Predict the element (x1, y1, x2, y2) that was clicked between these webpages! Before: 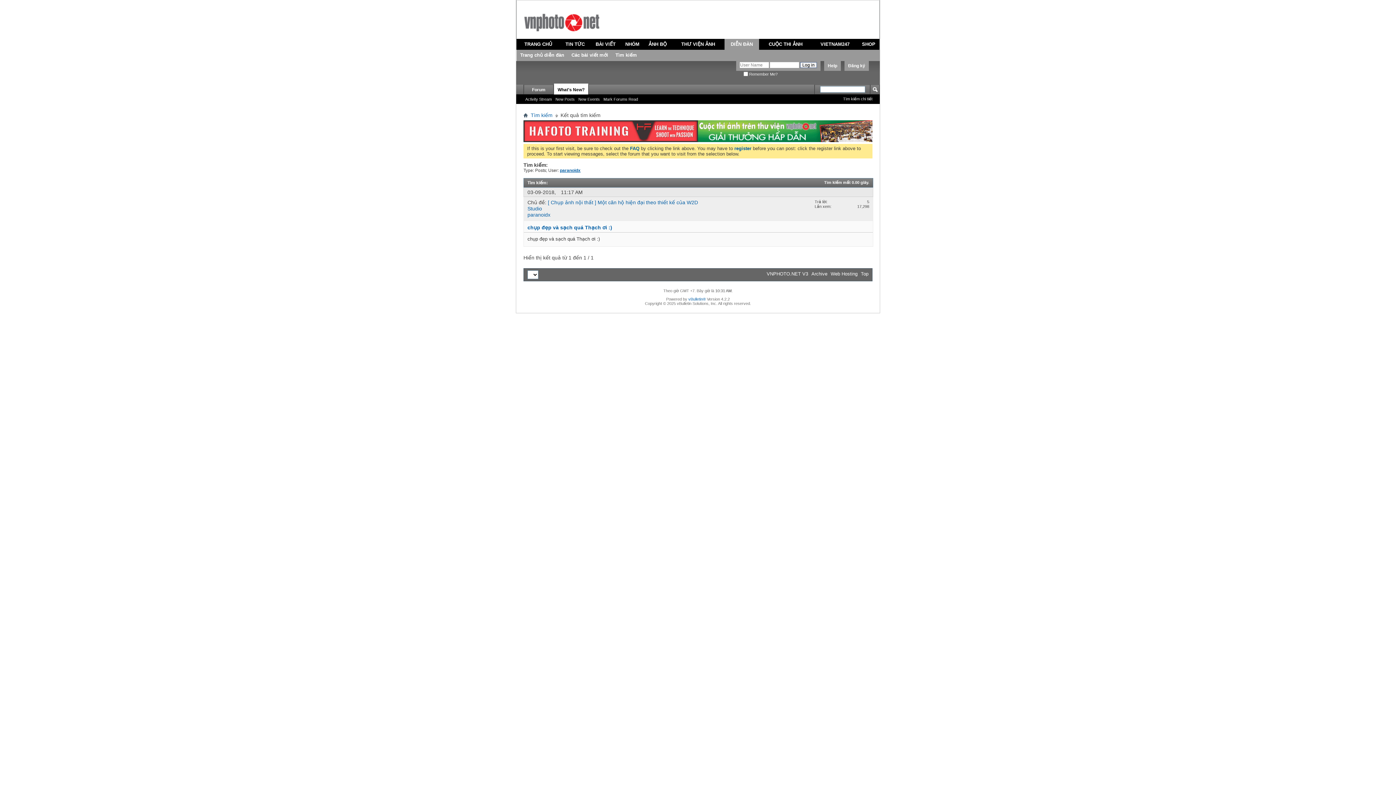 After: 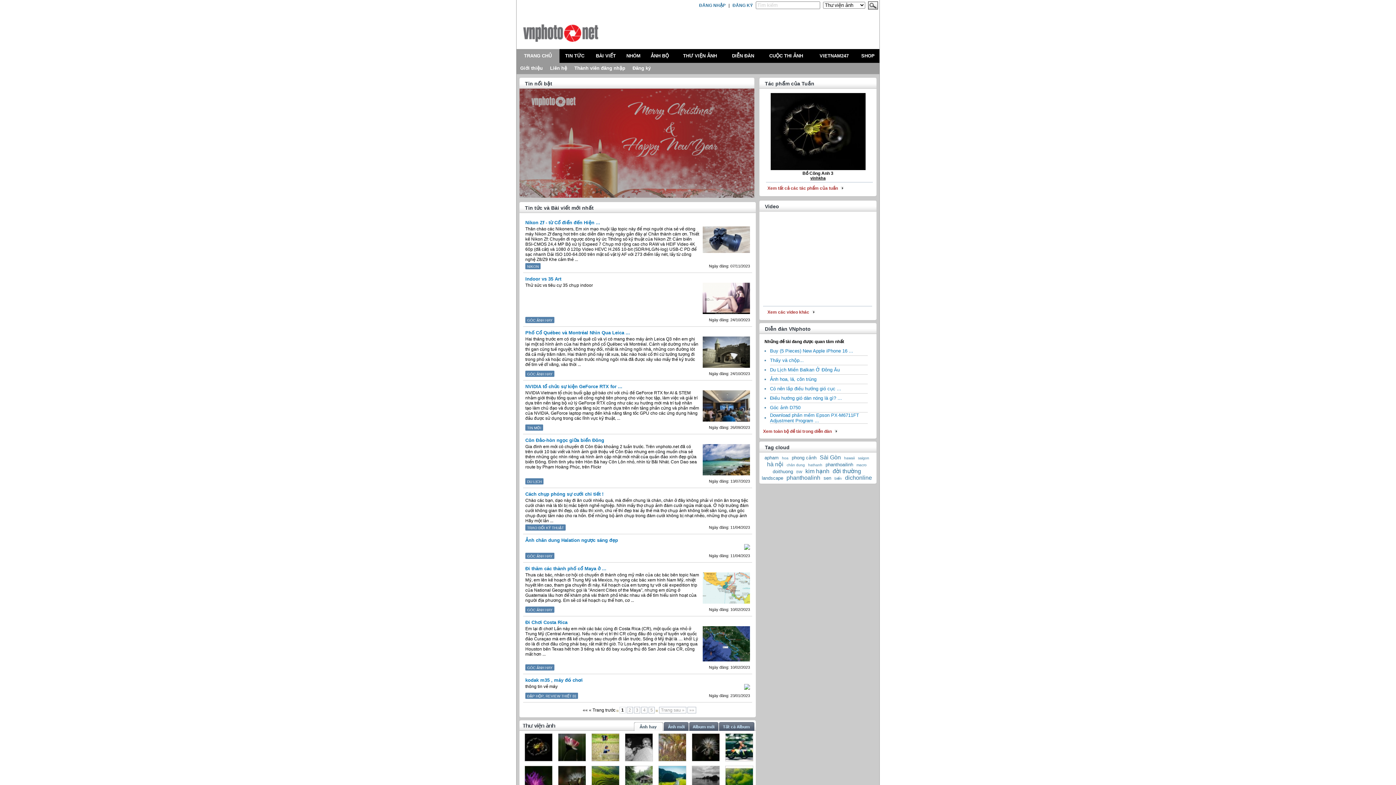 Action: bbox: (522, 27, 602, 33)